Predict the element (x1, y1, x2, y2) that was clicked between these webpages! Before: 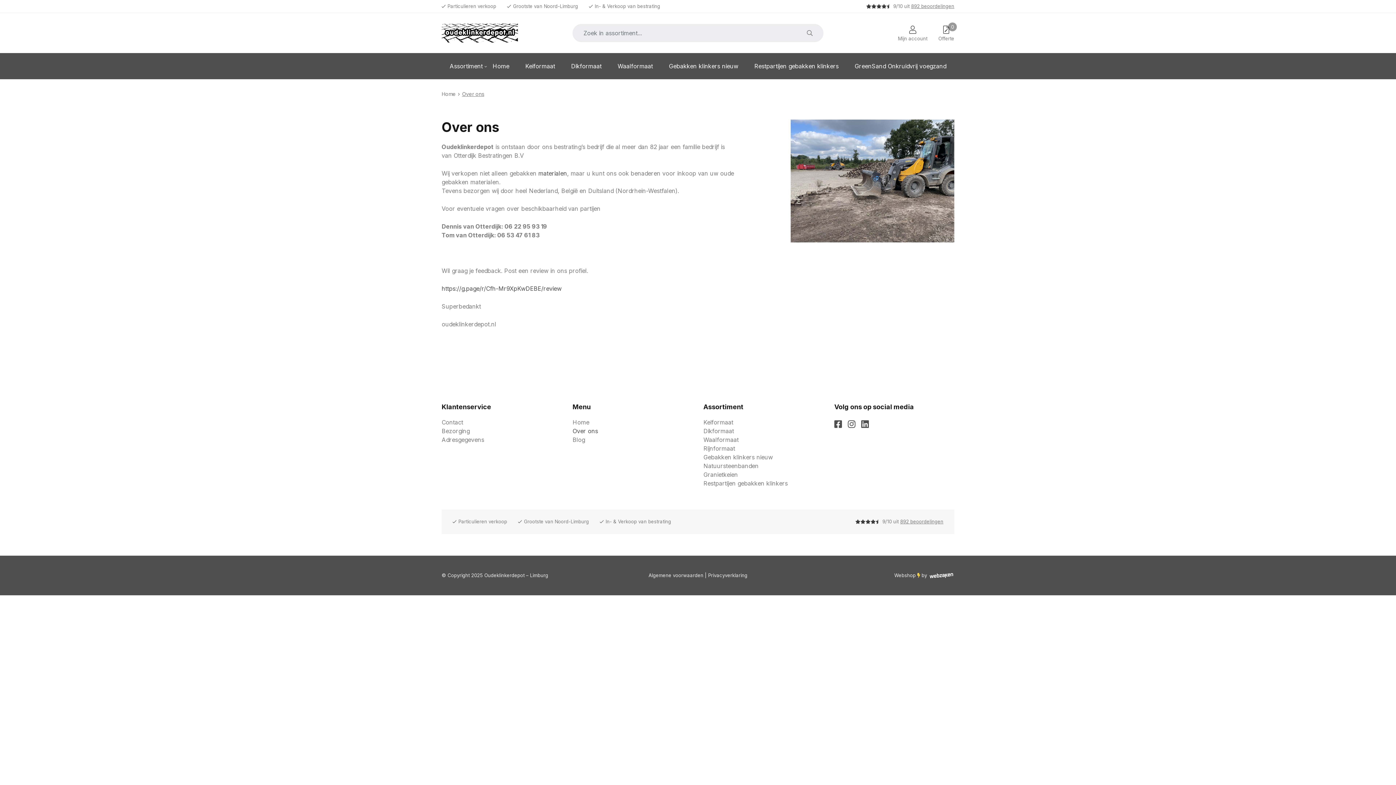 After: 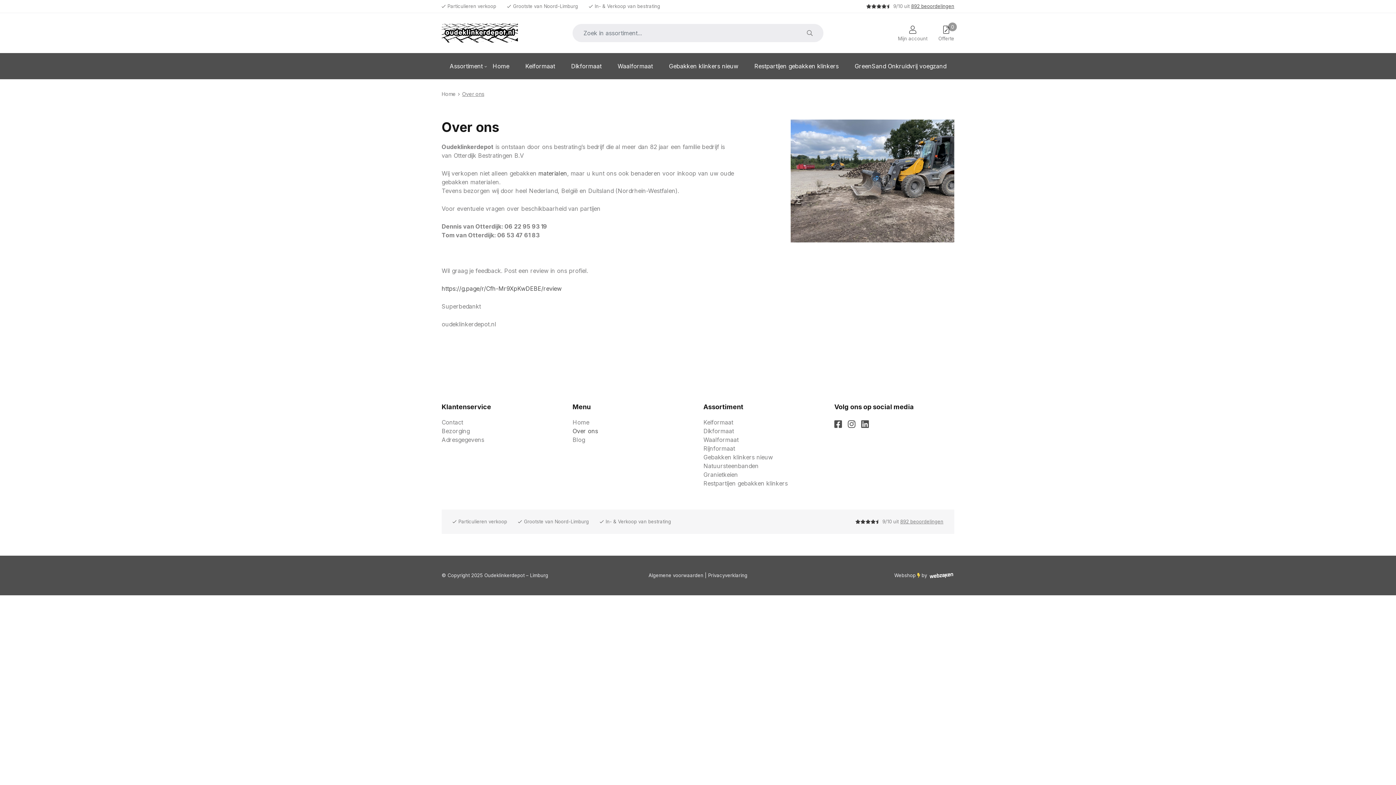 Action: label: 892 beoordelingen bbox: (911, 3, 954, 9)